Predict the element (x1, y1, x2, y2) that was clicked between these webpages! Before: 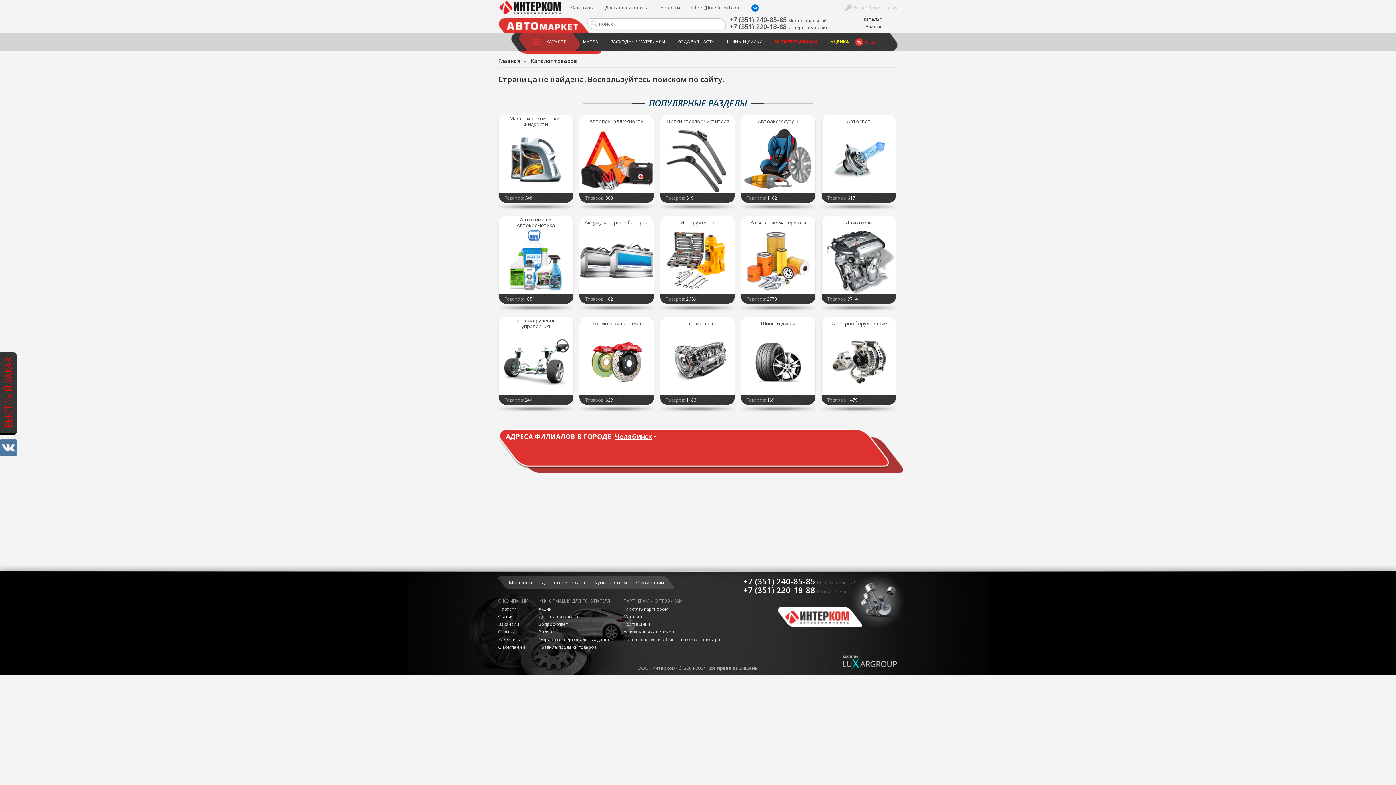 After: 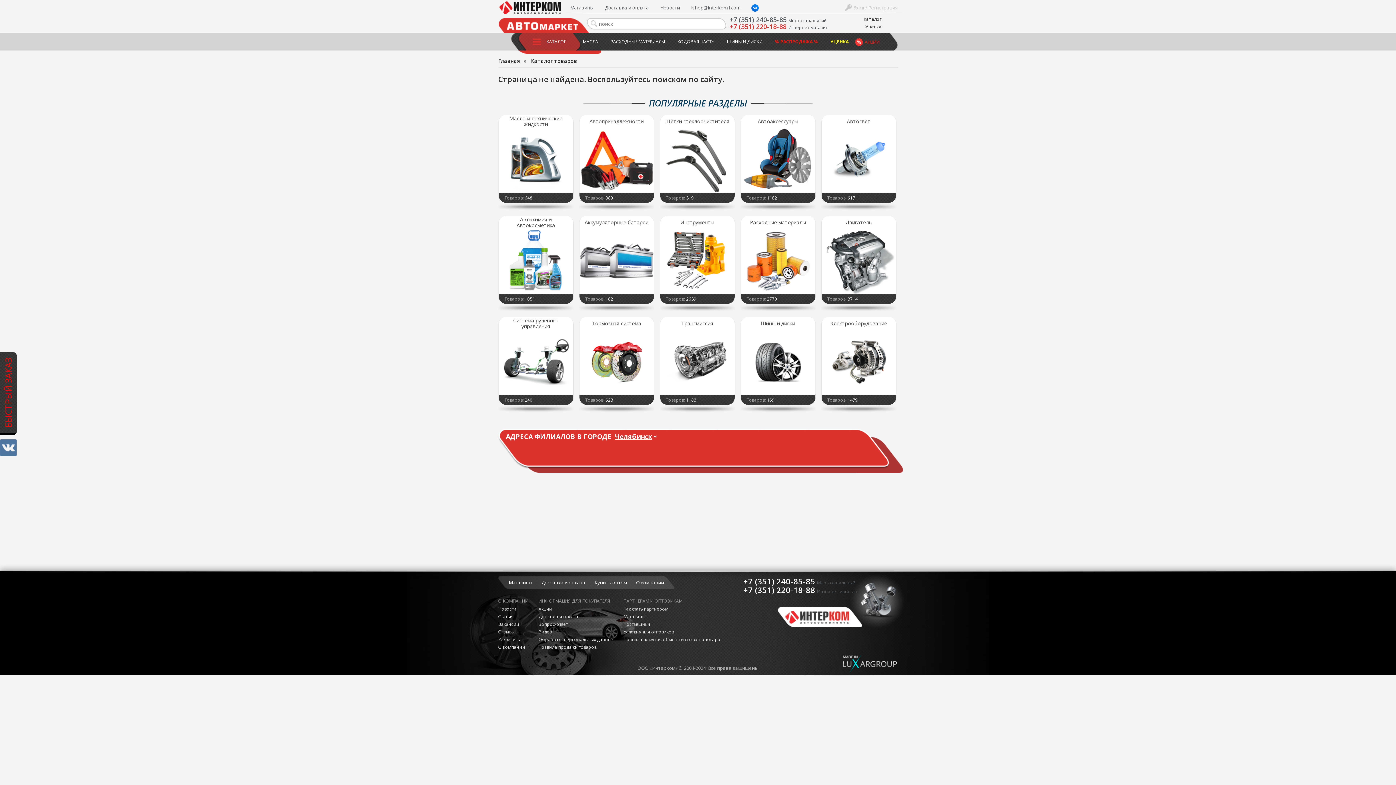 Action: bbox: (729, 22, 786, 30) label: +7 (351) 220-18-88